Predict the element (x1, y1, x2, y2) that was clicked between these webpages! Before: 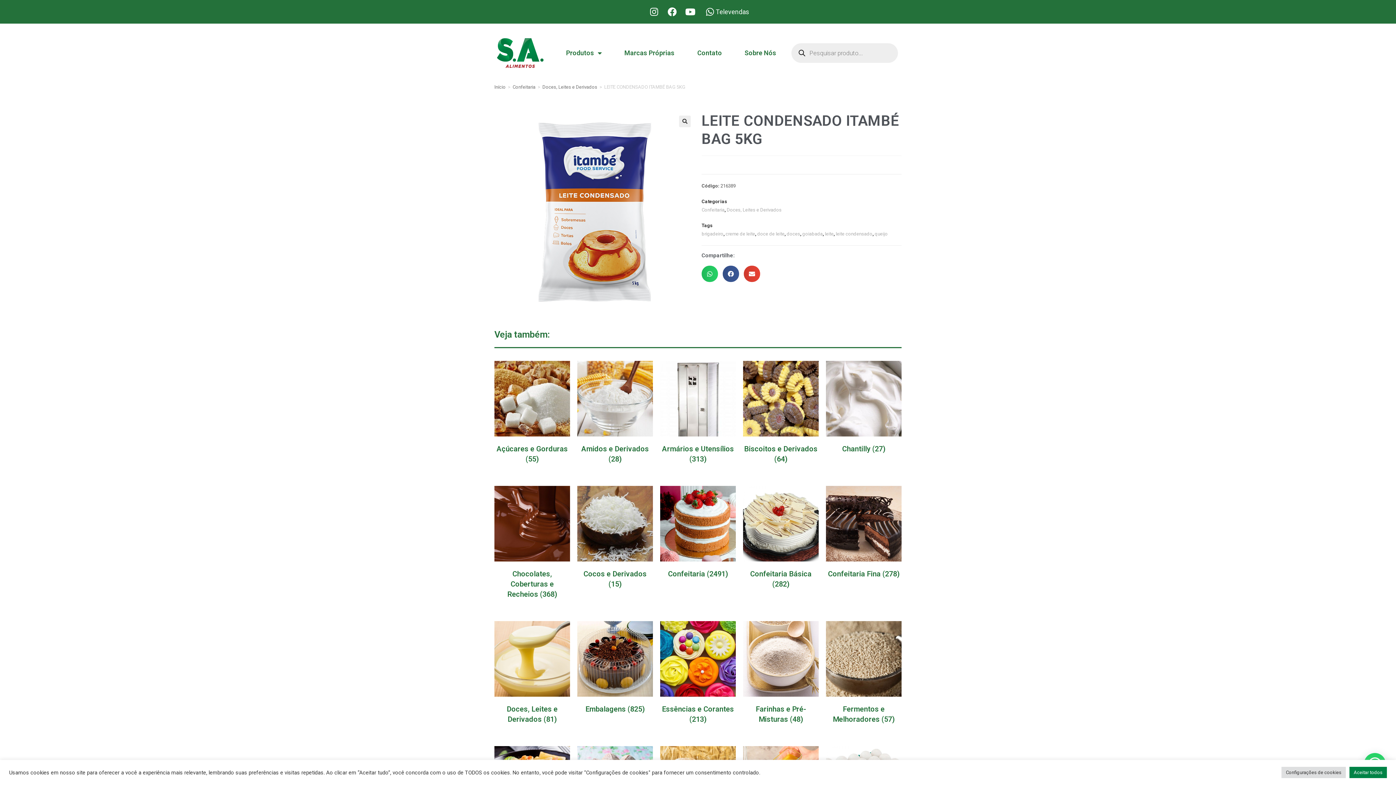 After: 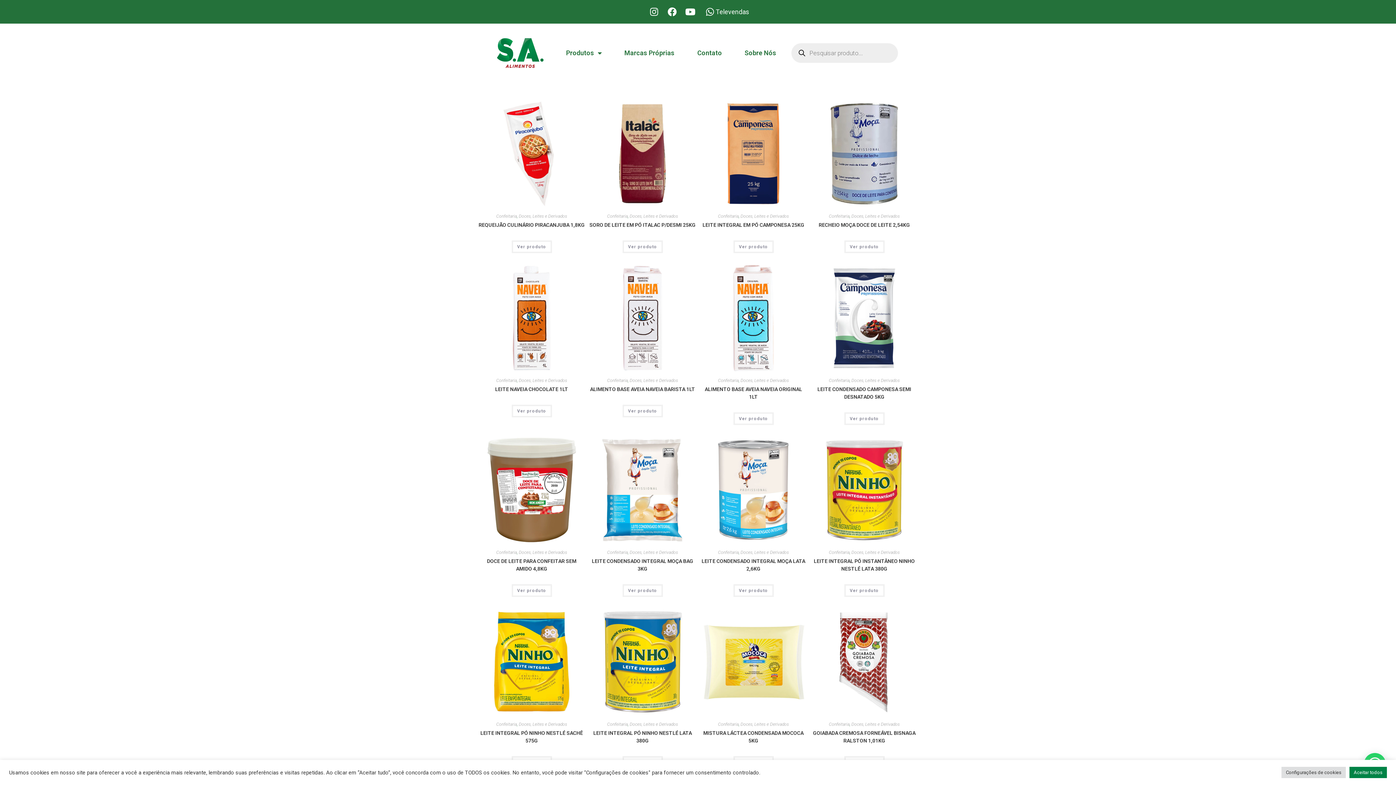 Action: bbox: (726, 207, 781, 212) label: Doces, Leites e Derivados